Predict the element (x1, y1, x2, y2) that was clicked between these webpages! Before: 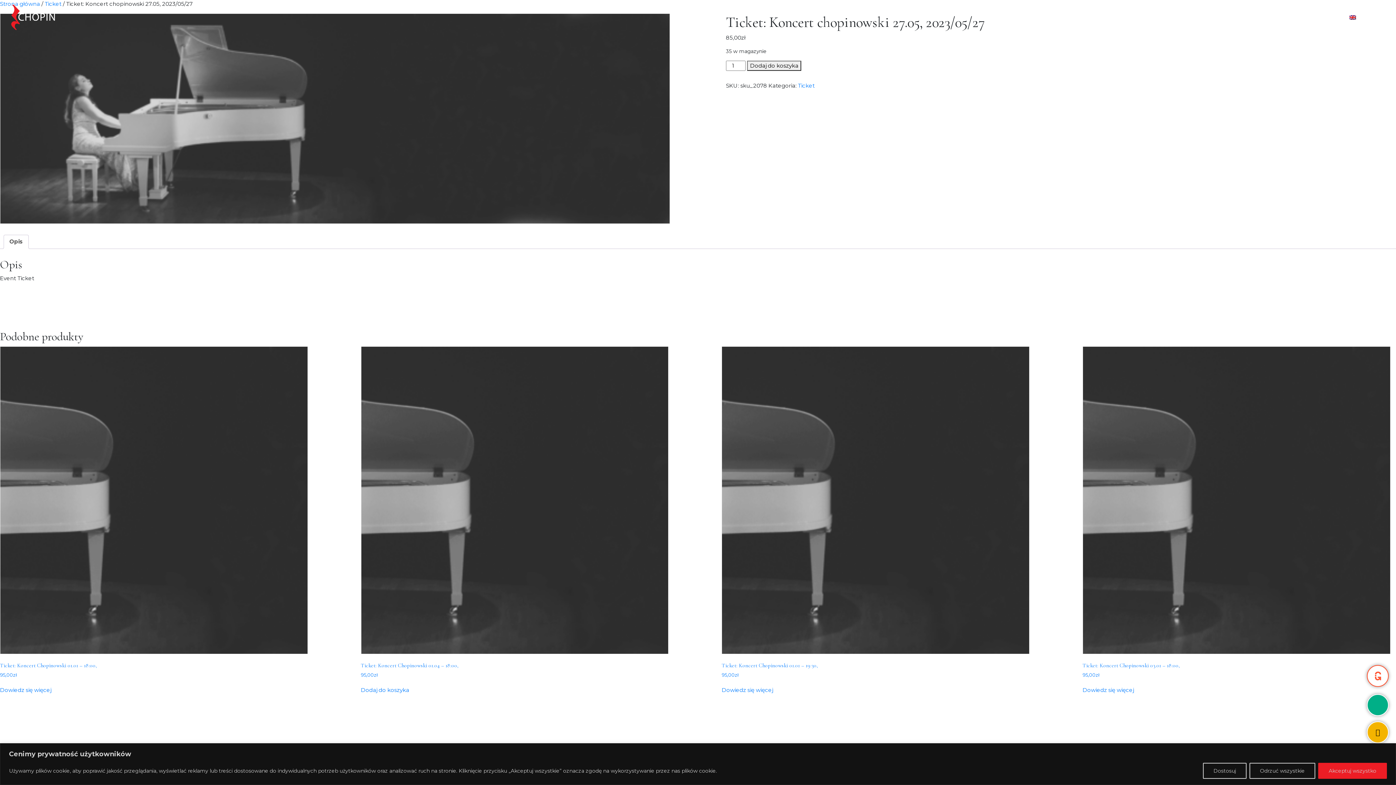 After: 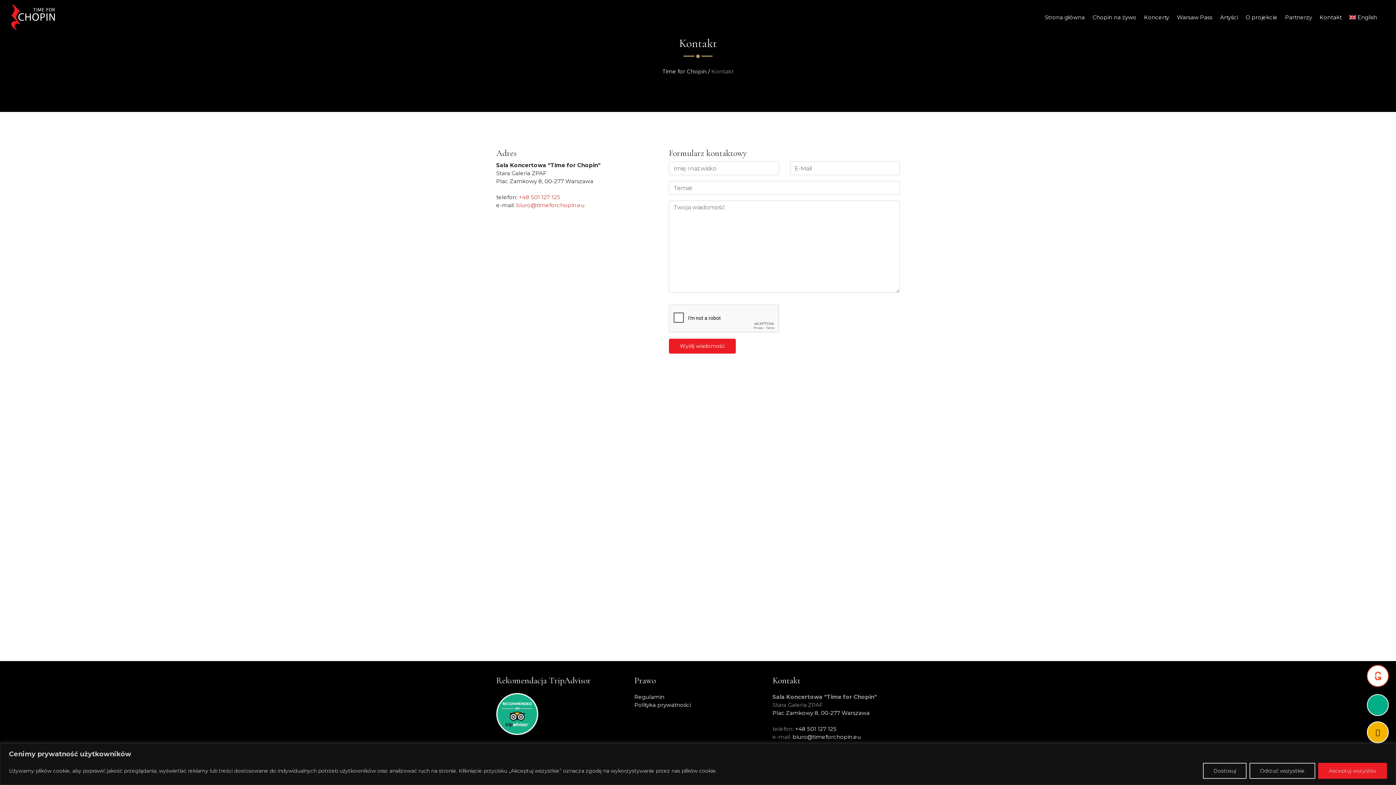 Action: label: Kontakt bbox: (1316, 10, 1346, 24)